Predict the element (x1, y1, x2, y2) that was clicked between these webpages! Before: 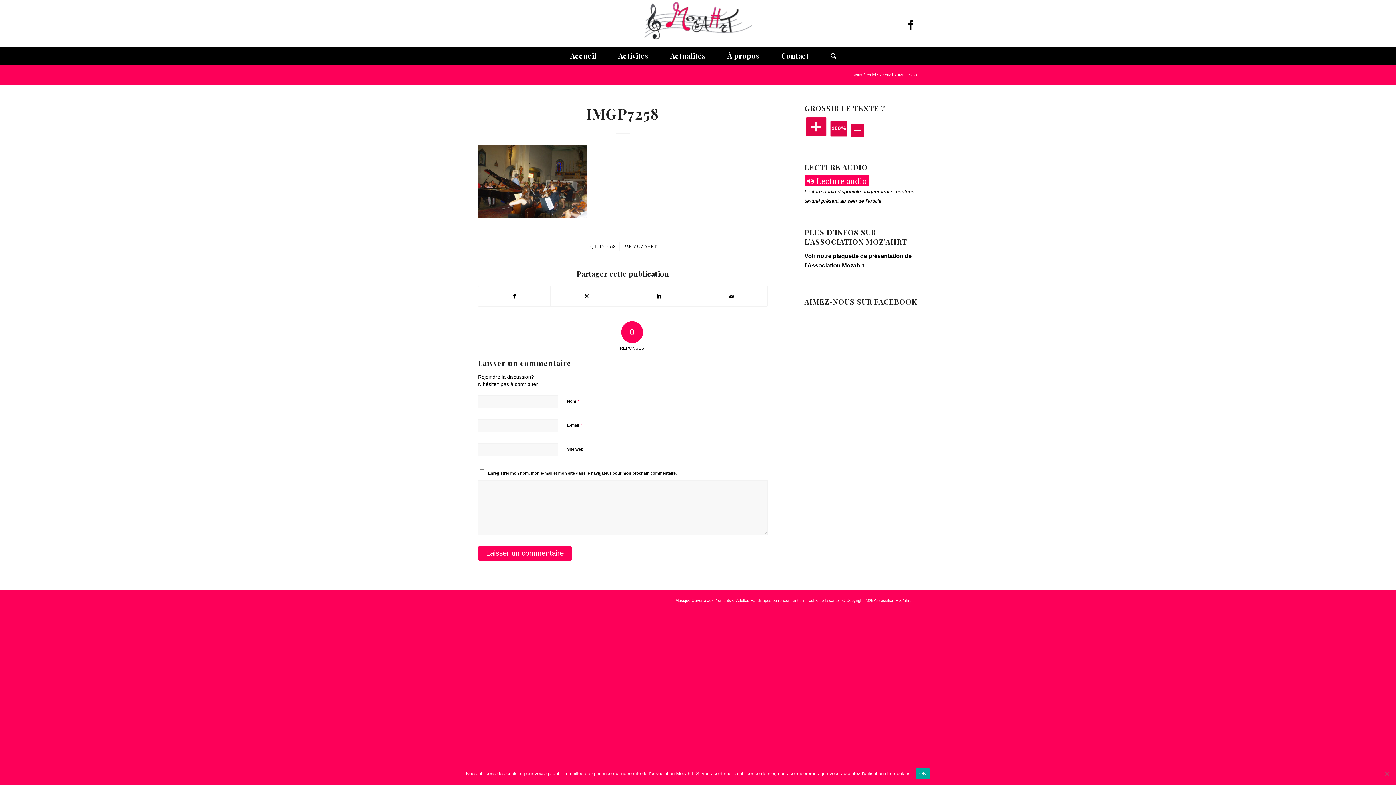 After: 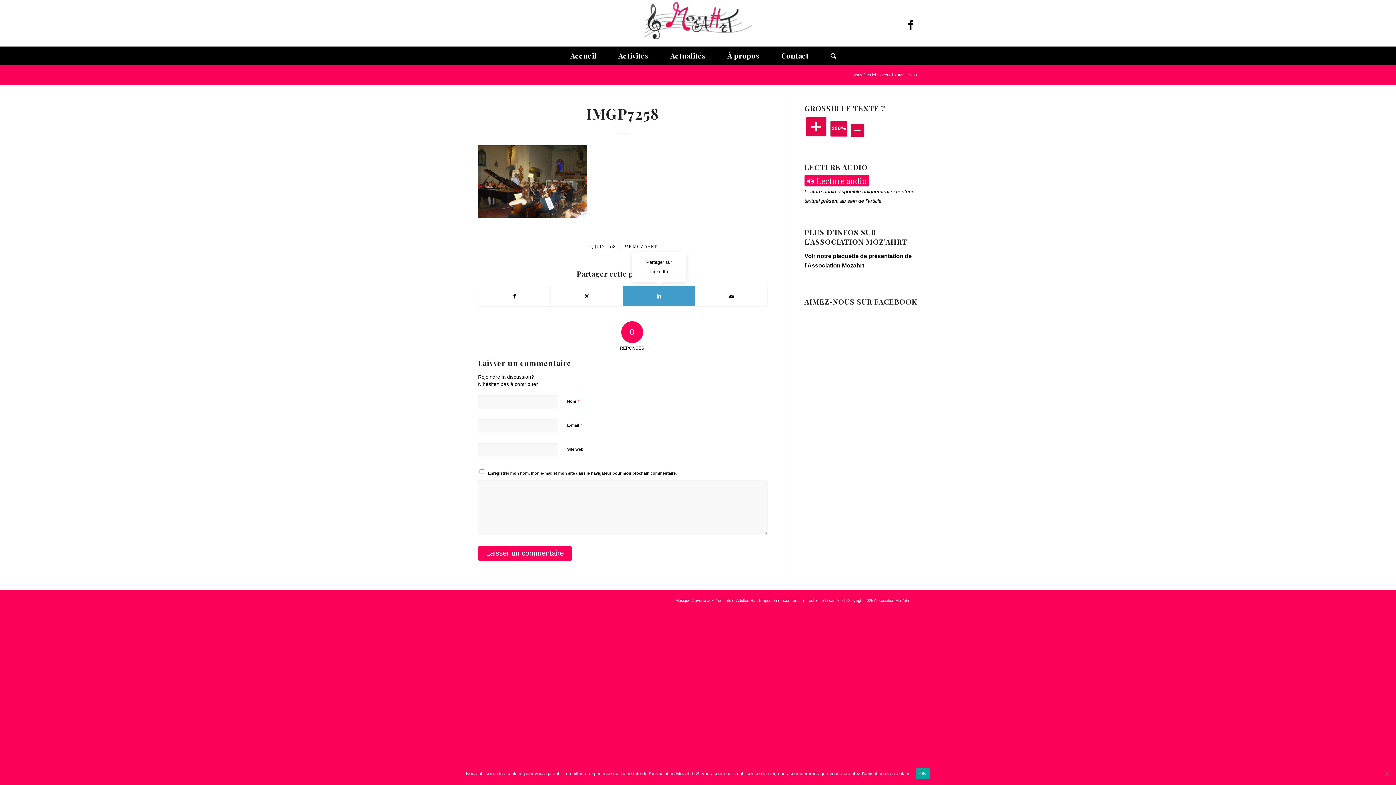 Action: label: Partager sur LinkedIn bbox: (623, 286, 695, 306)